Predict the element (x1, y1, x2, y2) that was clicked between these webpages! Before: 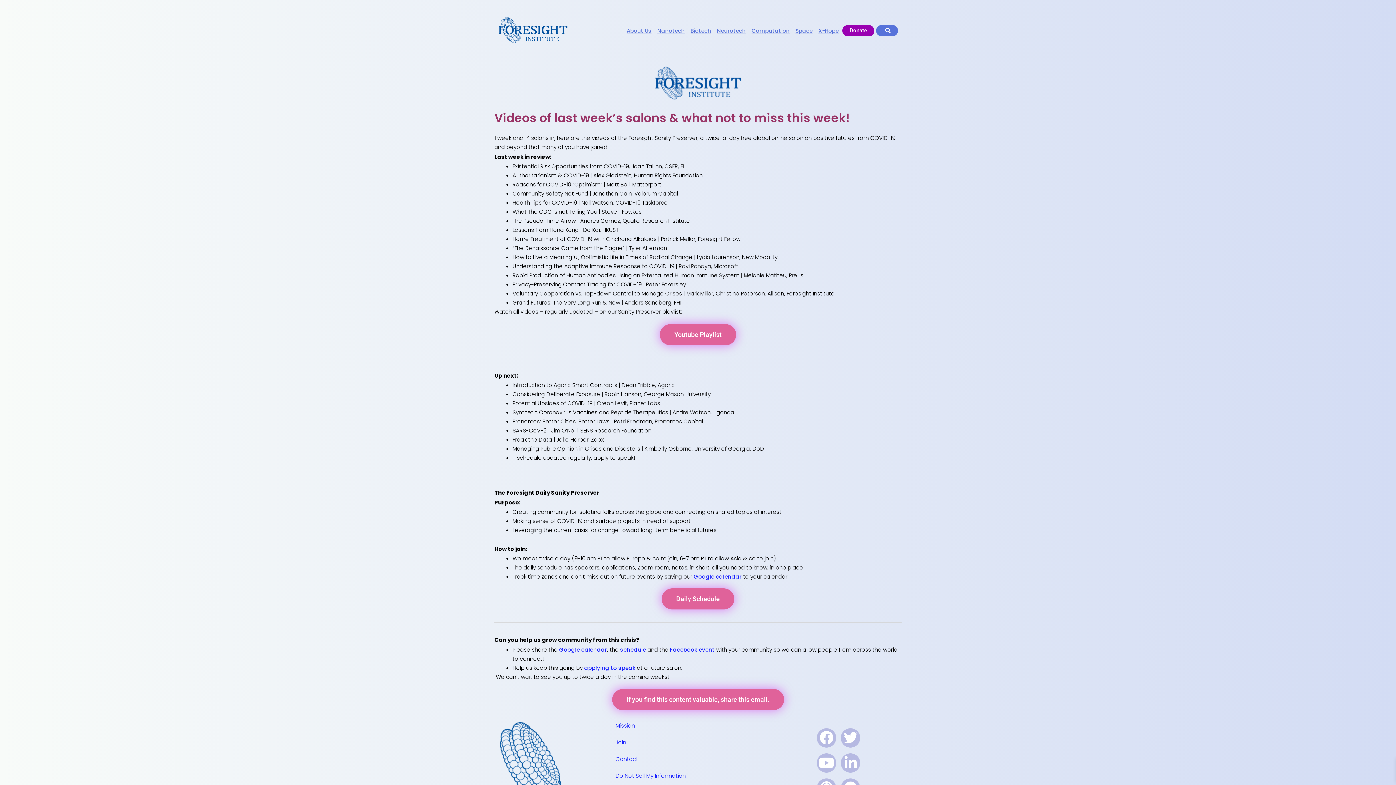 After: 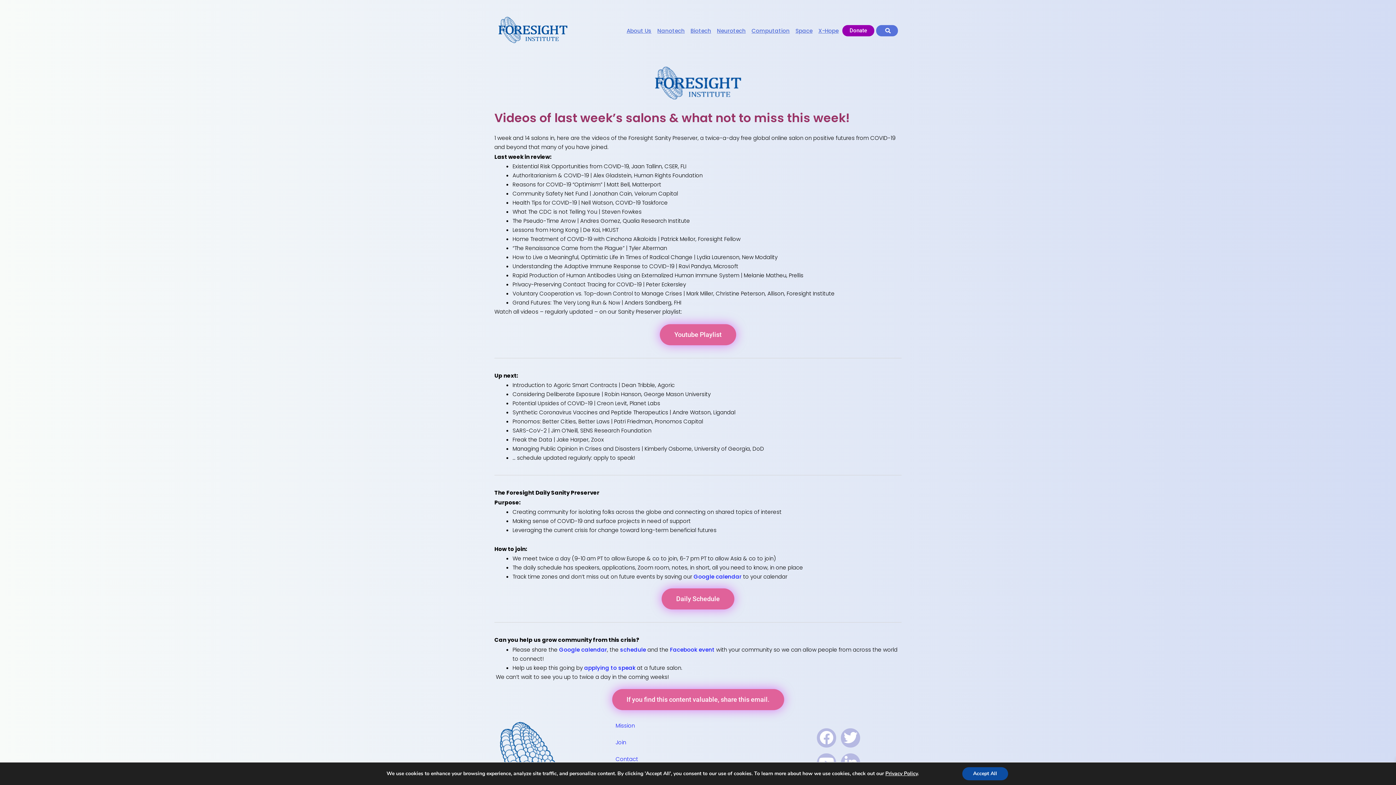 Action: bbox: (841, 753, 860, 773) label: Linkedin